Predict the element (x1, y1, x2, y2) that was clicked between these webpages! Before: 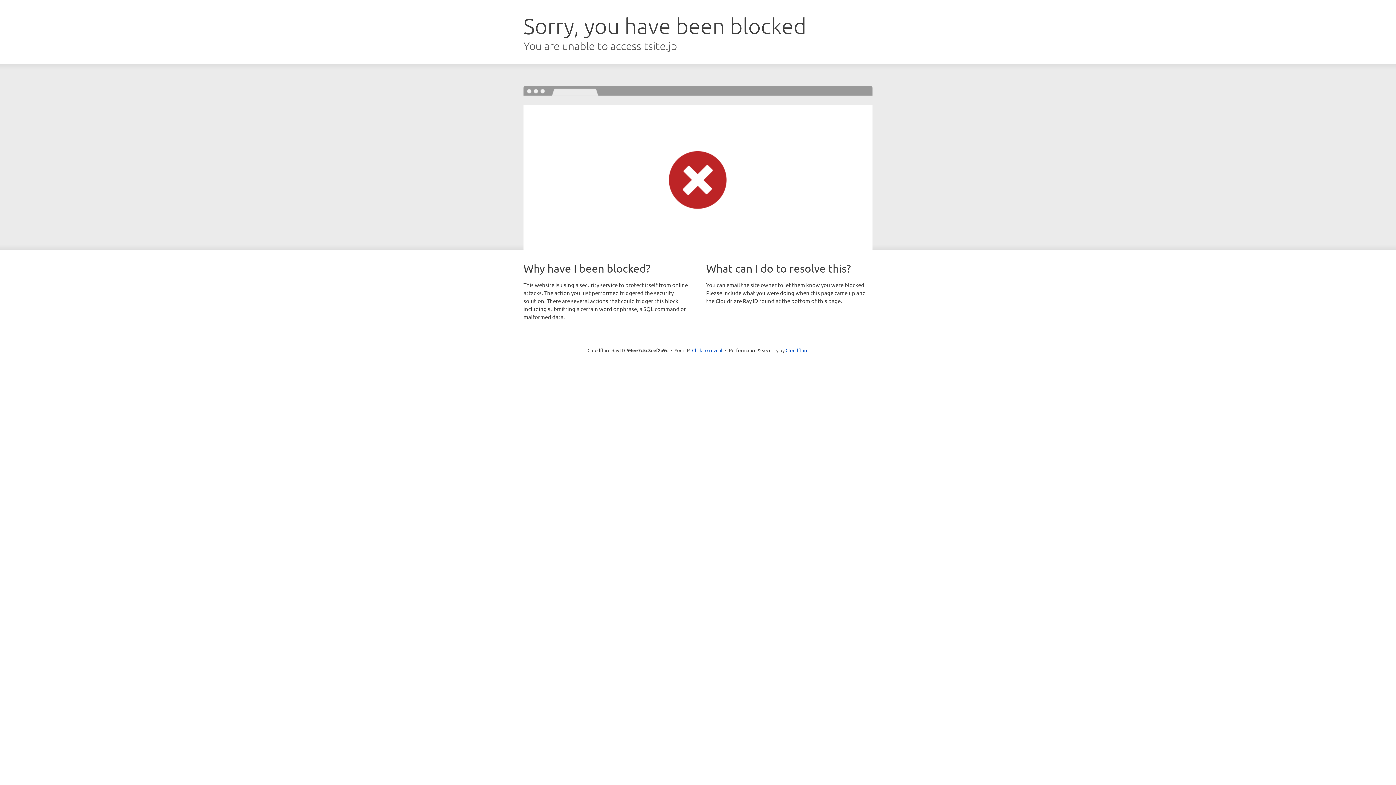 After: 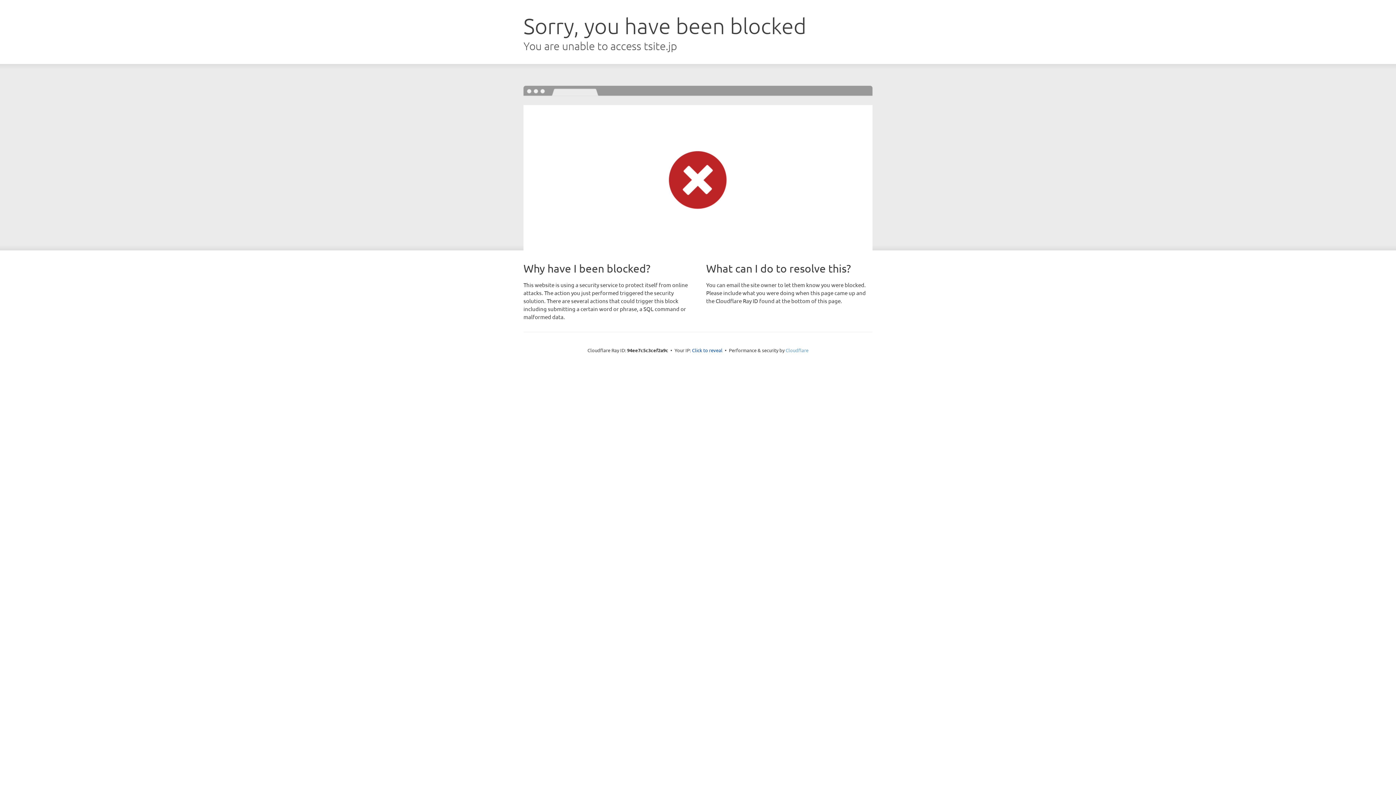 Action: bbox: (785, 347, 808, 353) label: Cloudflare